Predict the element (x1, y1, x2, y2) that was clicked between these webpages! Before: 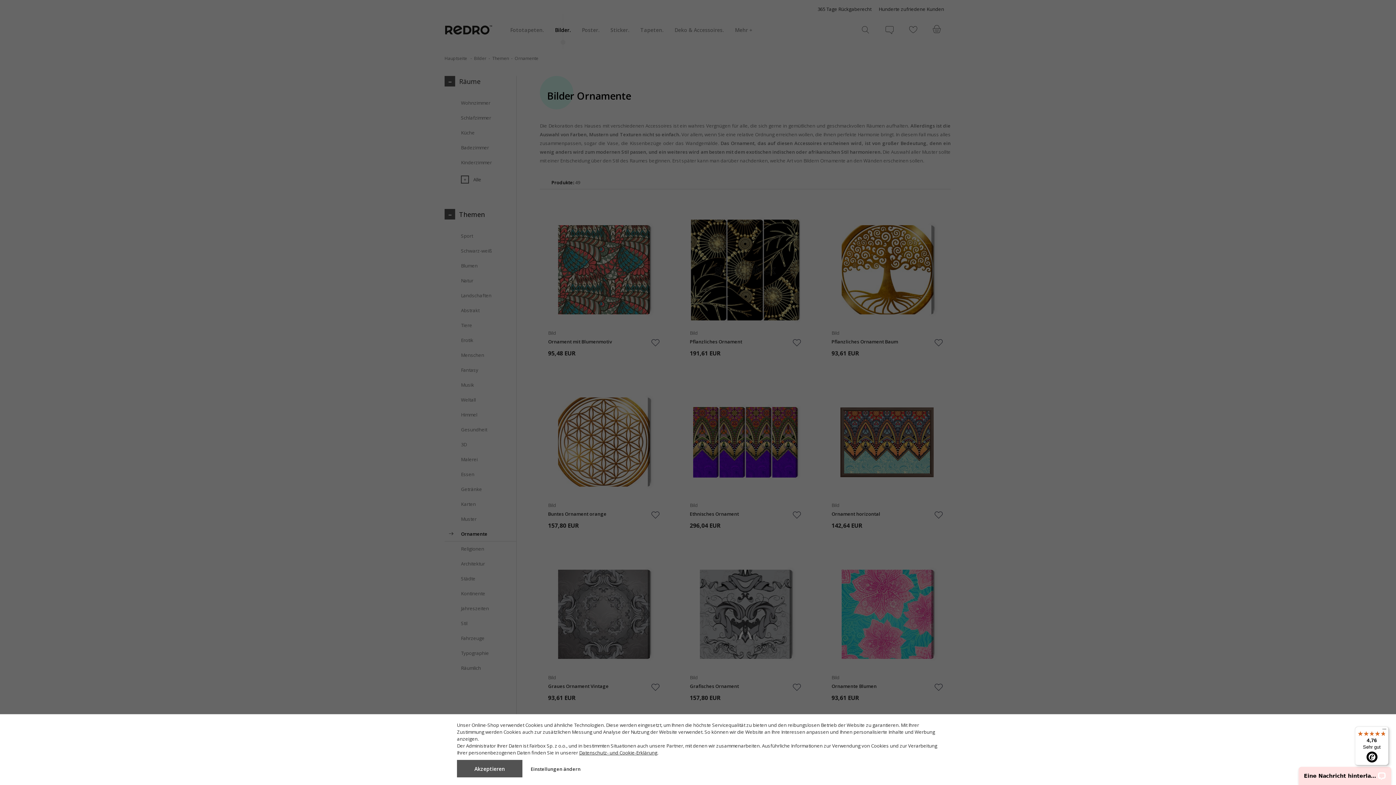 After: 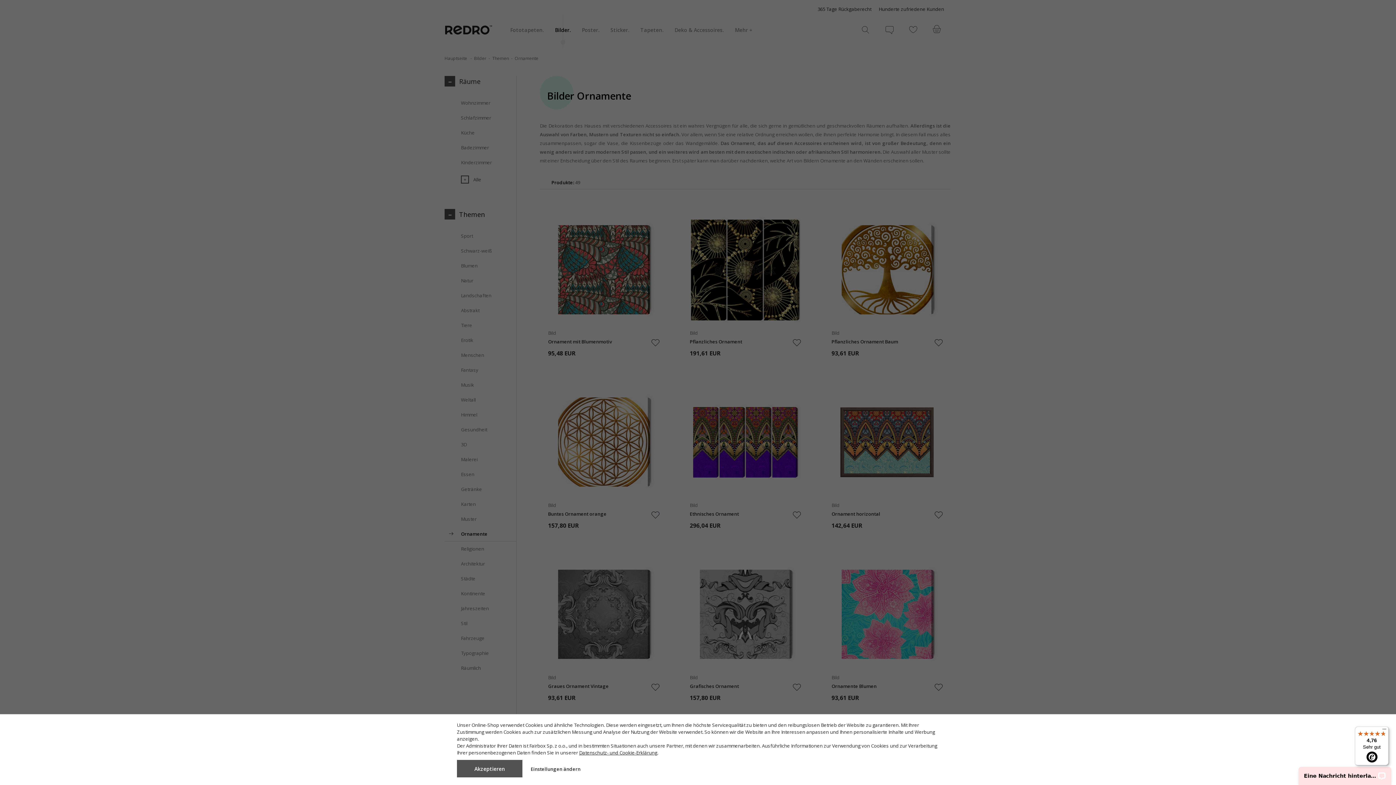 Action: bbox: (1355, 726, 1389, 765) label: 4,76

Sehr gut